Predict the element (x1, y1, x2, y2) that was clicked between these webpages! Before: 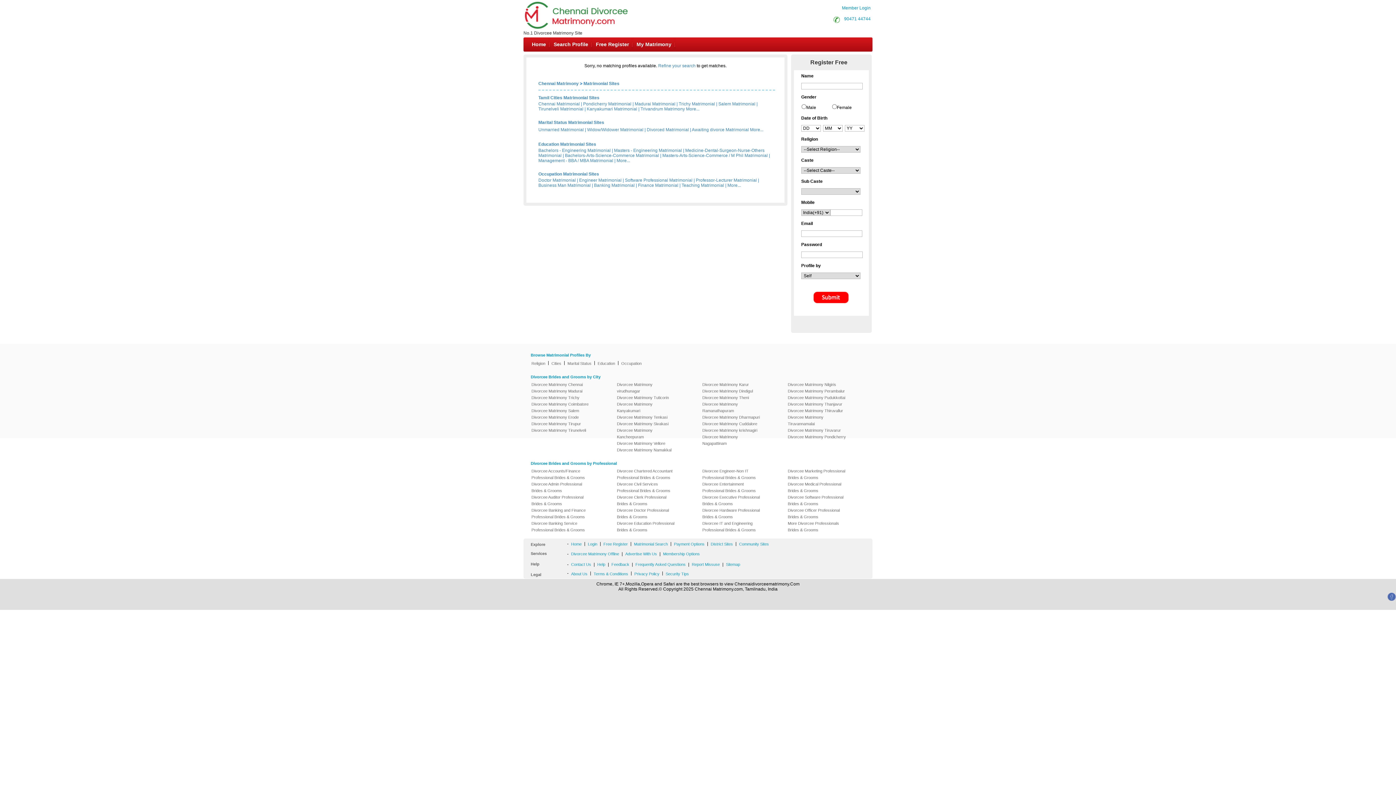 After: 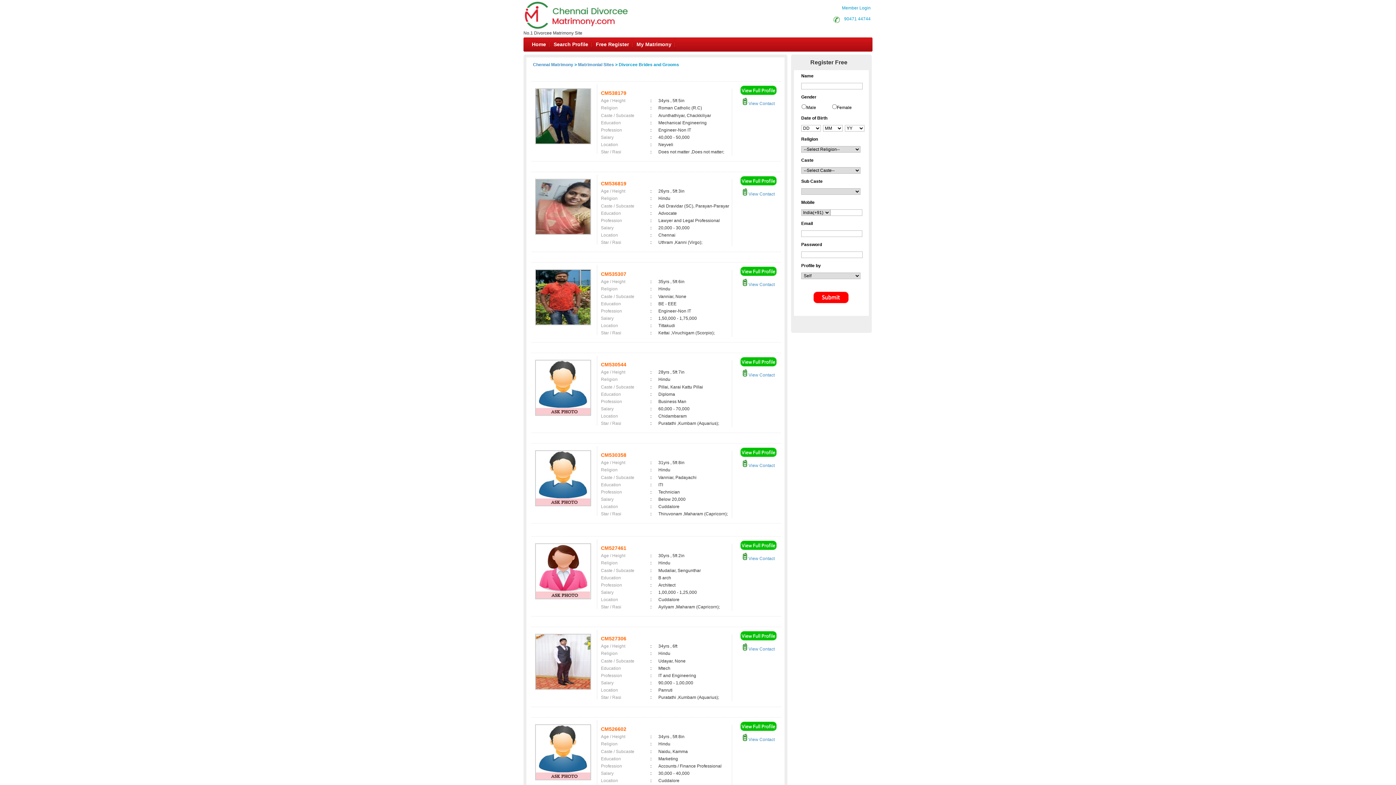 Action: bbox: (700, 420, 763, 427) label: Divorcee Matrimony Cuddalore